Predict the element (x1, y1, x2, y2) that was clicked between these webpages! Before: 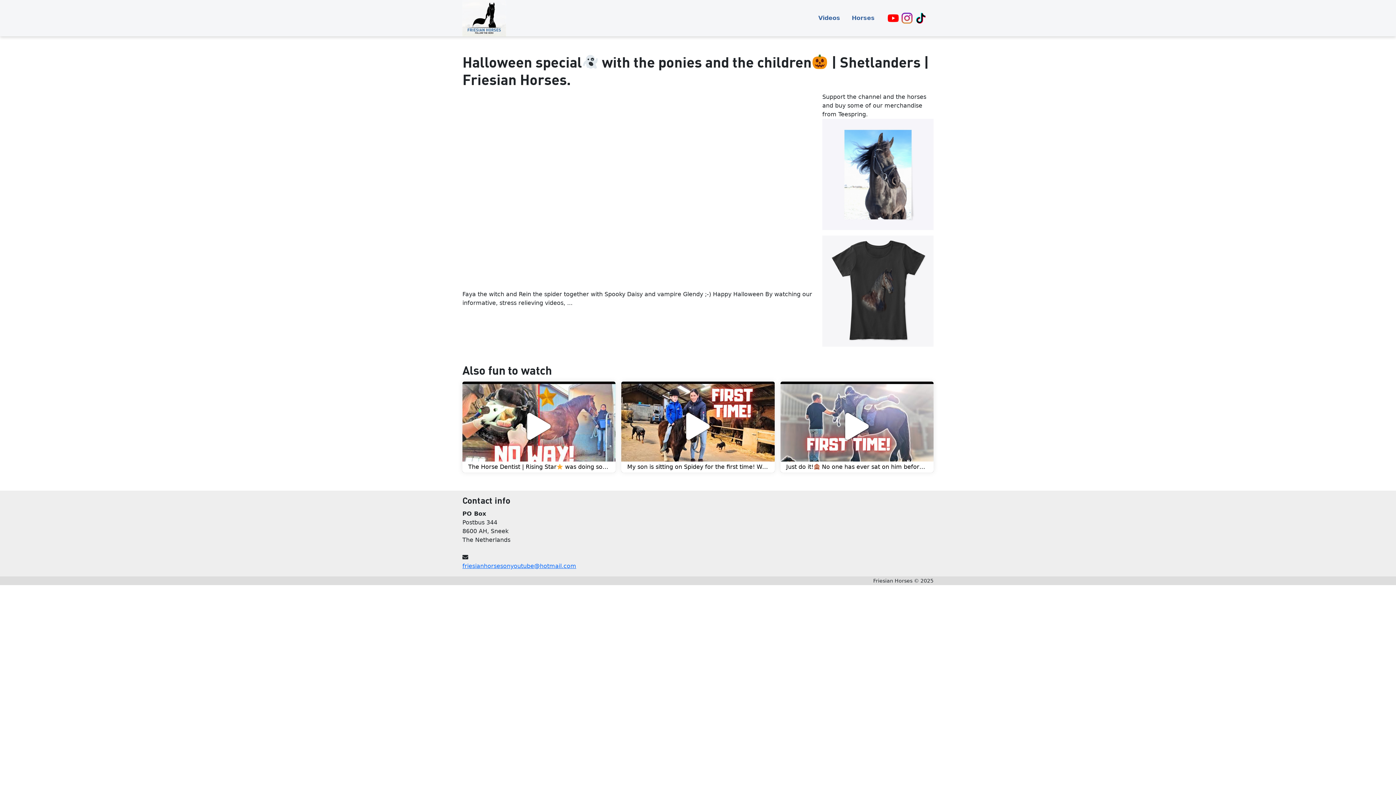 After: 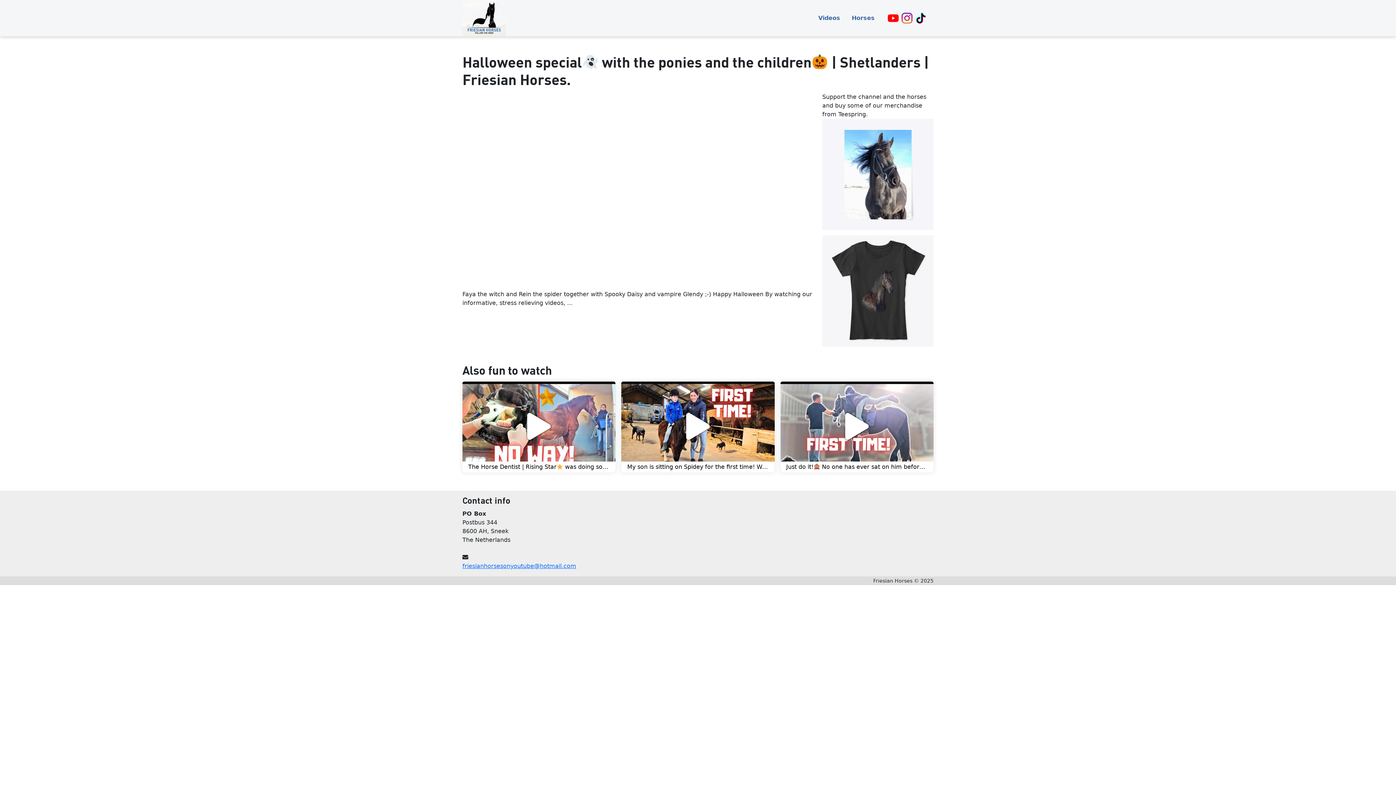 Action: bbox: (900, 14, 914, 21)